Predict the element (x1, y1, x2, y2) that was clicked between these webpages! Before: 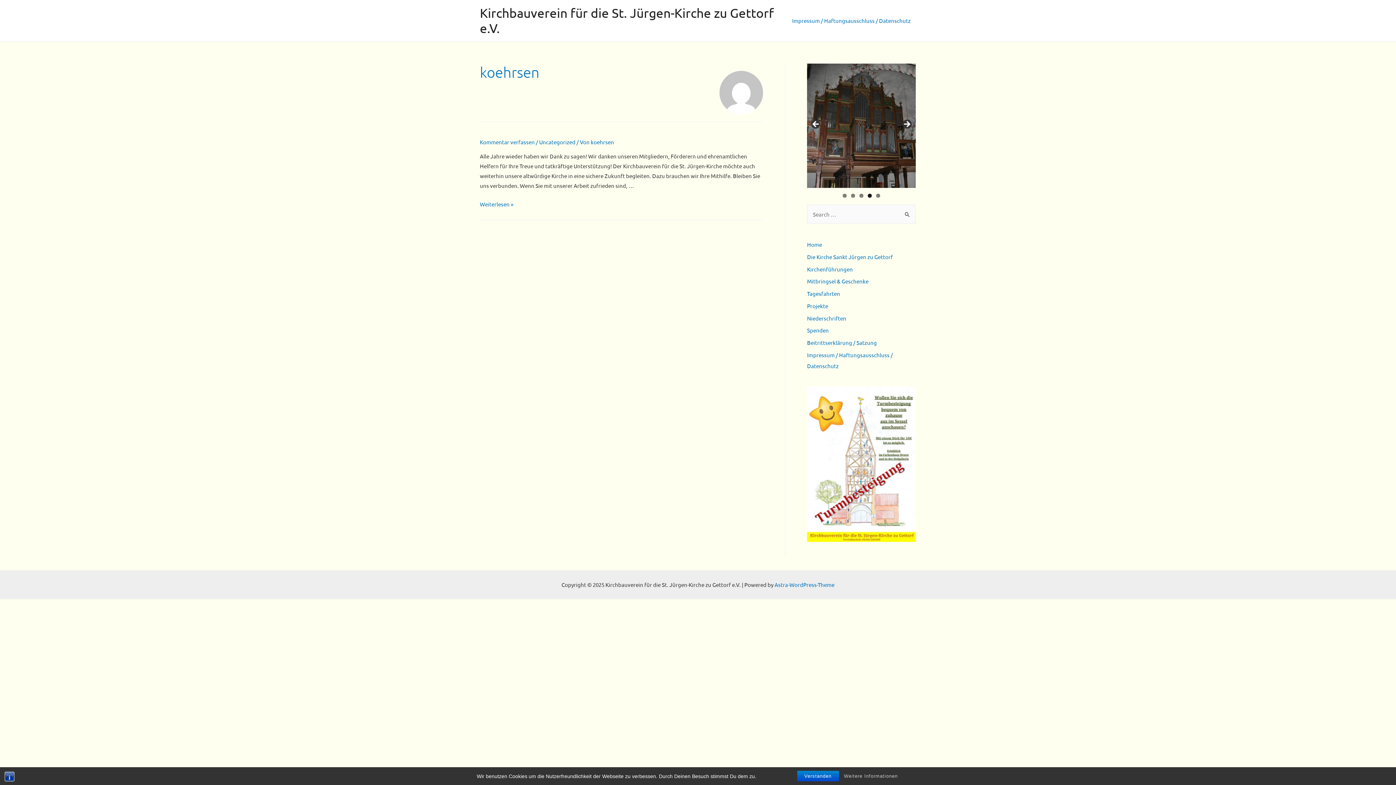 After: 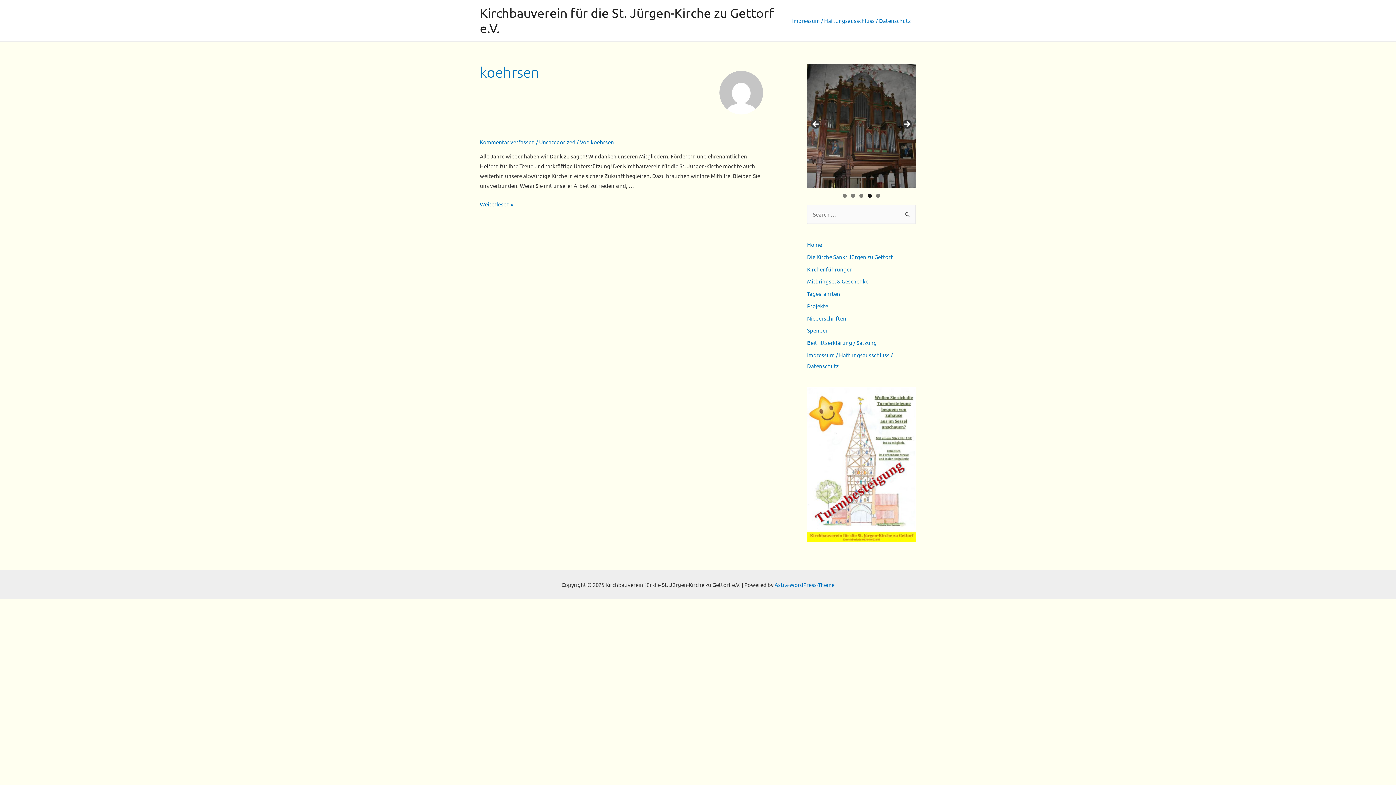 Action: bbox: (797, 771, 839, 781) label: Verstanden